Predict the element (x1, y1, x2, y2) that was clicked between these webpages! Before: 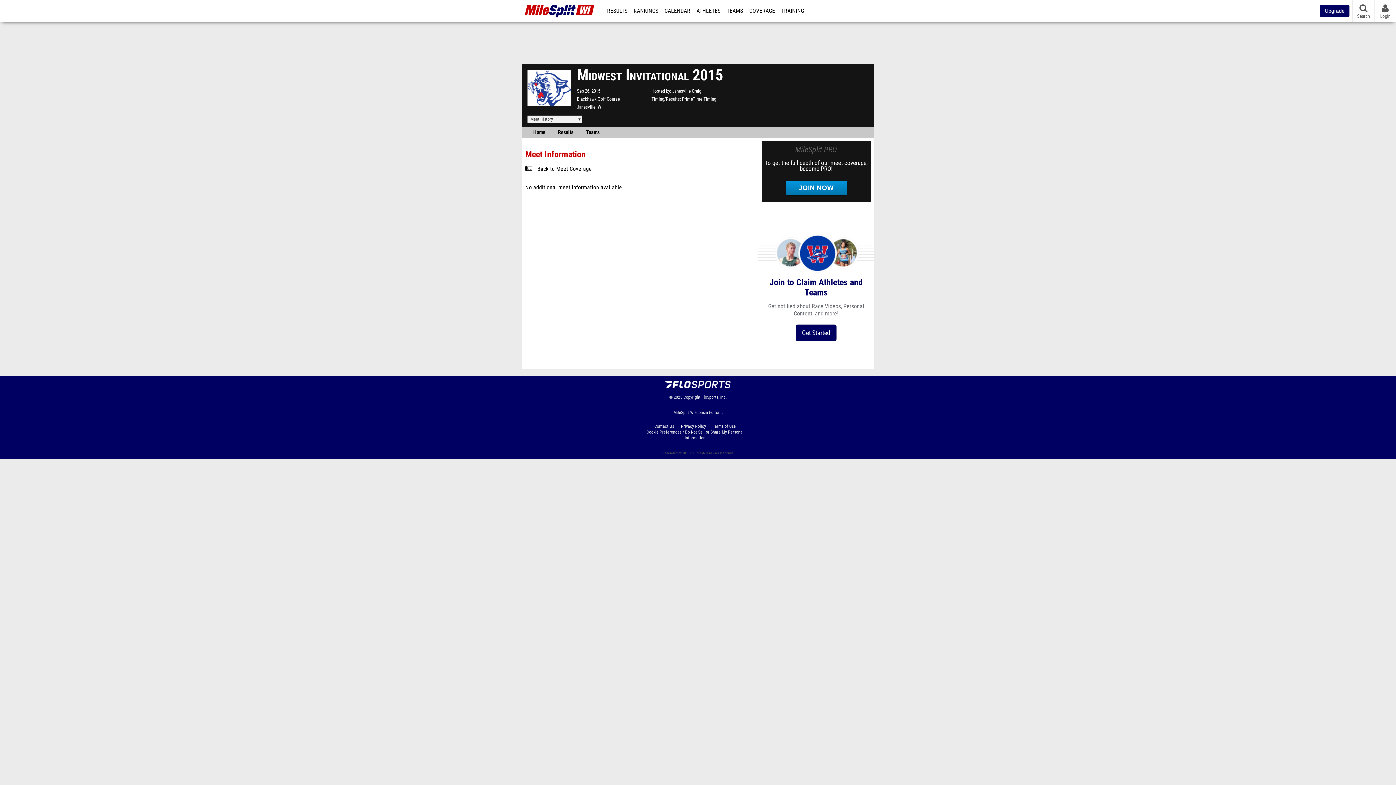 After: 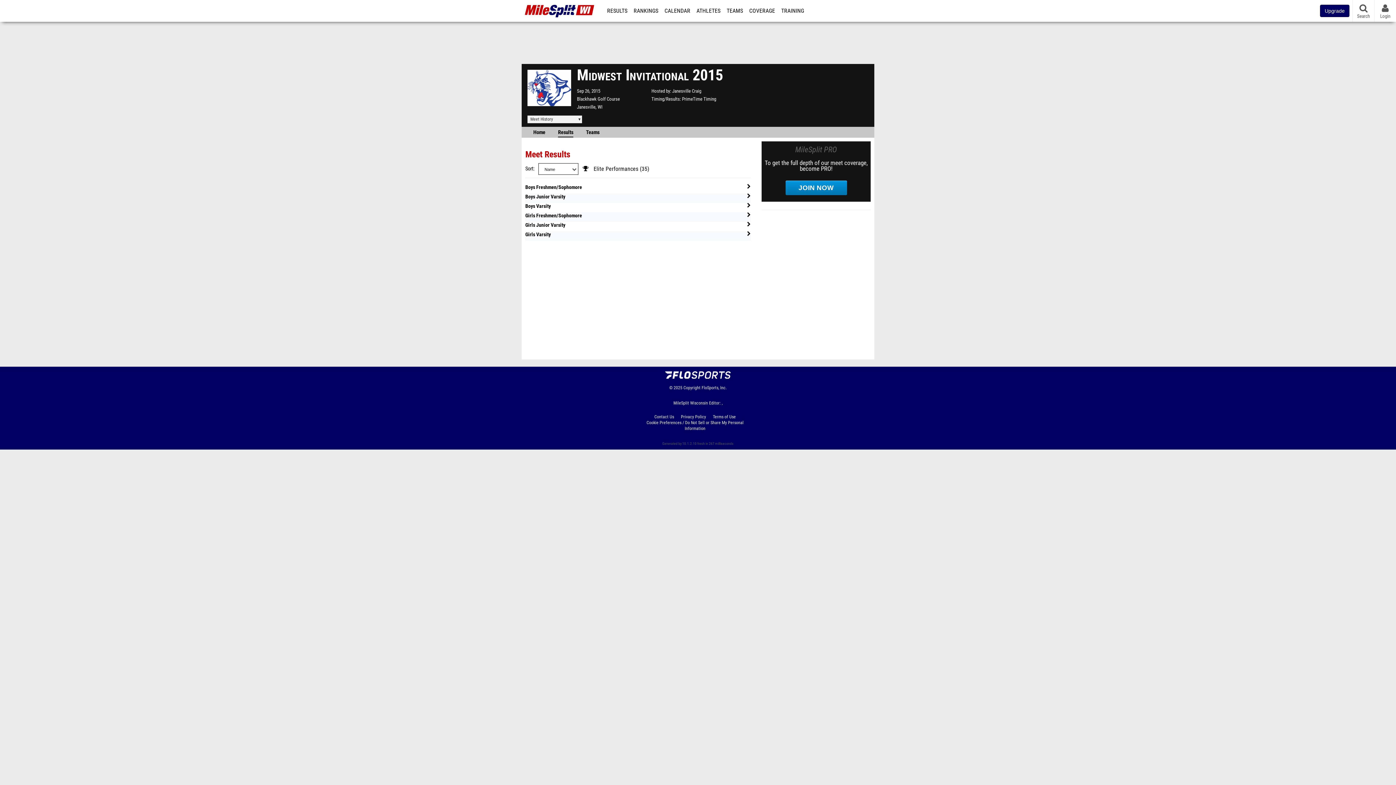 Action: bbox: (558, 126, 573, 136) label: Results